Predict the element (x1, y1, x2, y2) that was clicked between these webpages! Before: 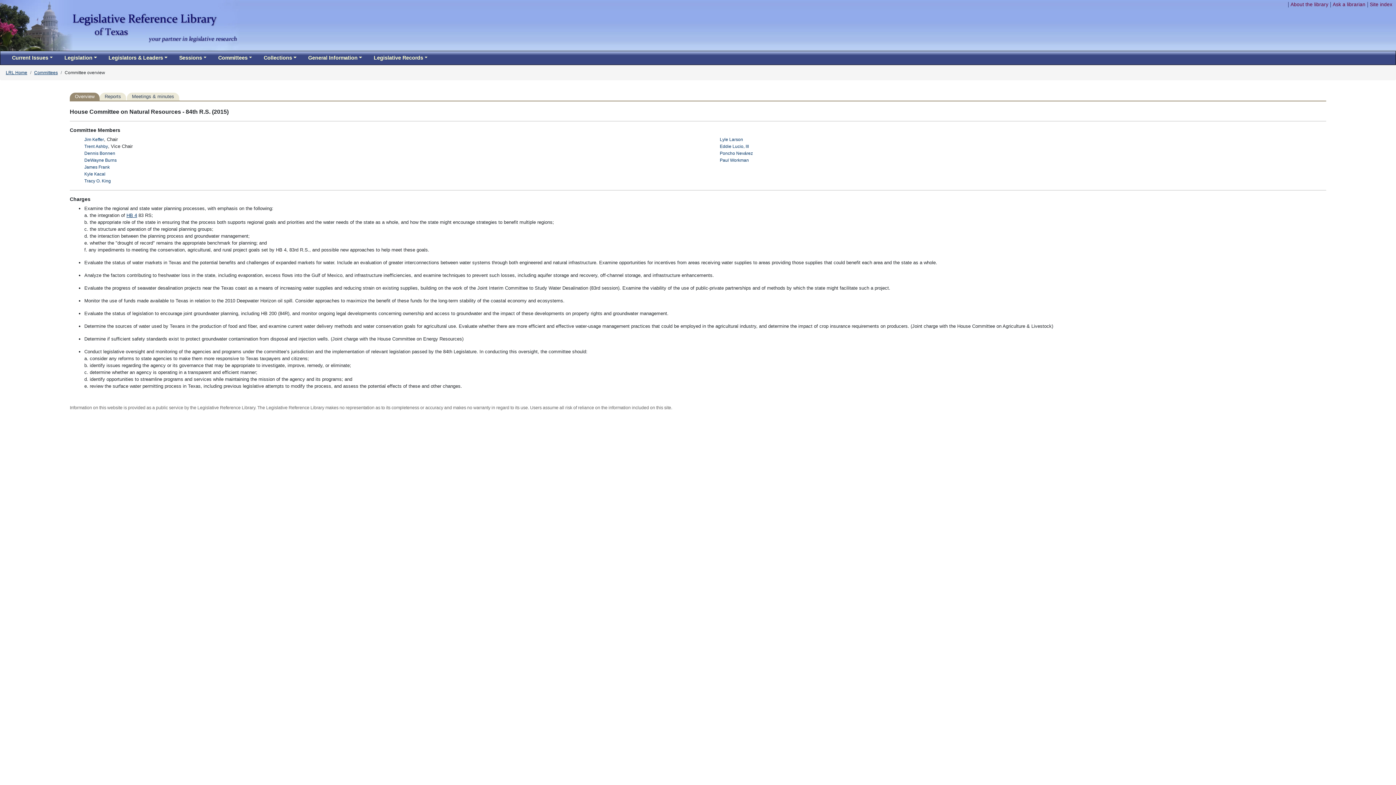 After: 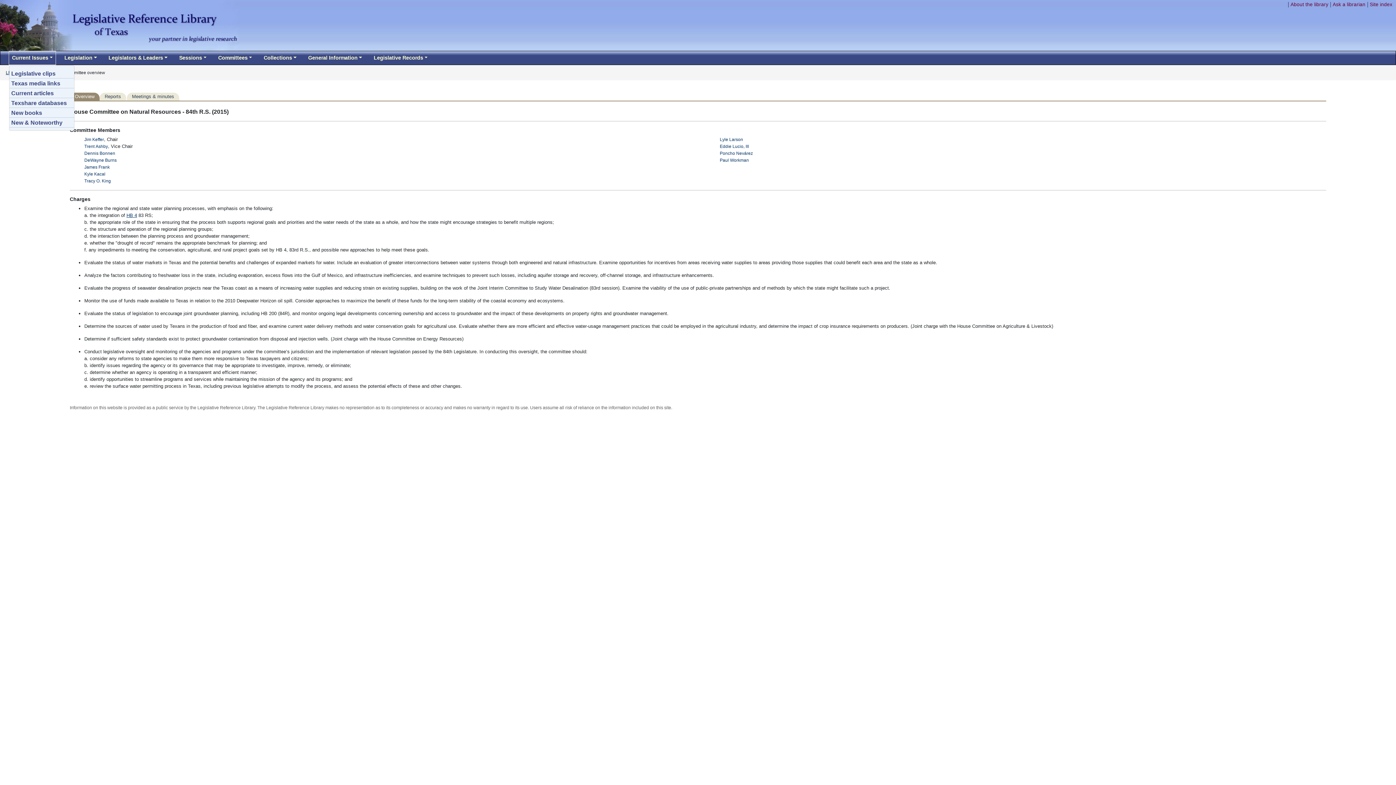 Action: bbox: (9, 51, 55, 64) label: Current Issues